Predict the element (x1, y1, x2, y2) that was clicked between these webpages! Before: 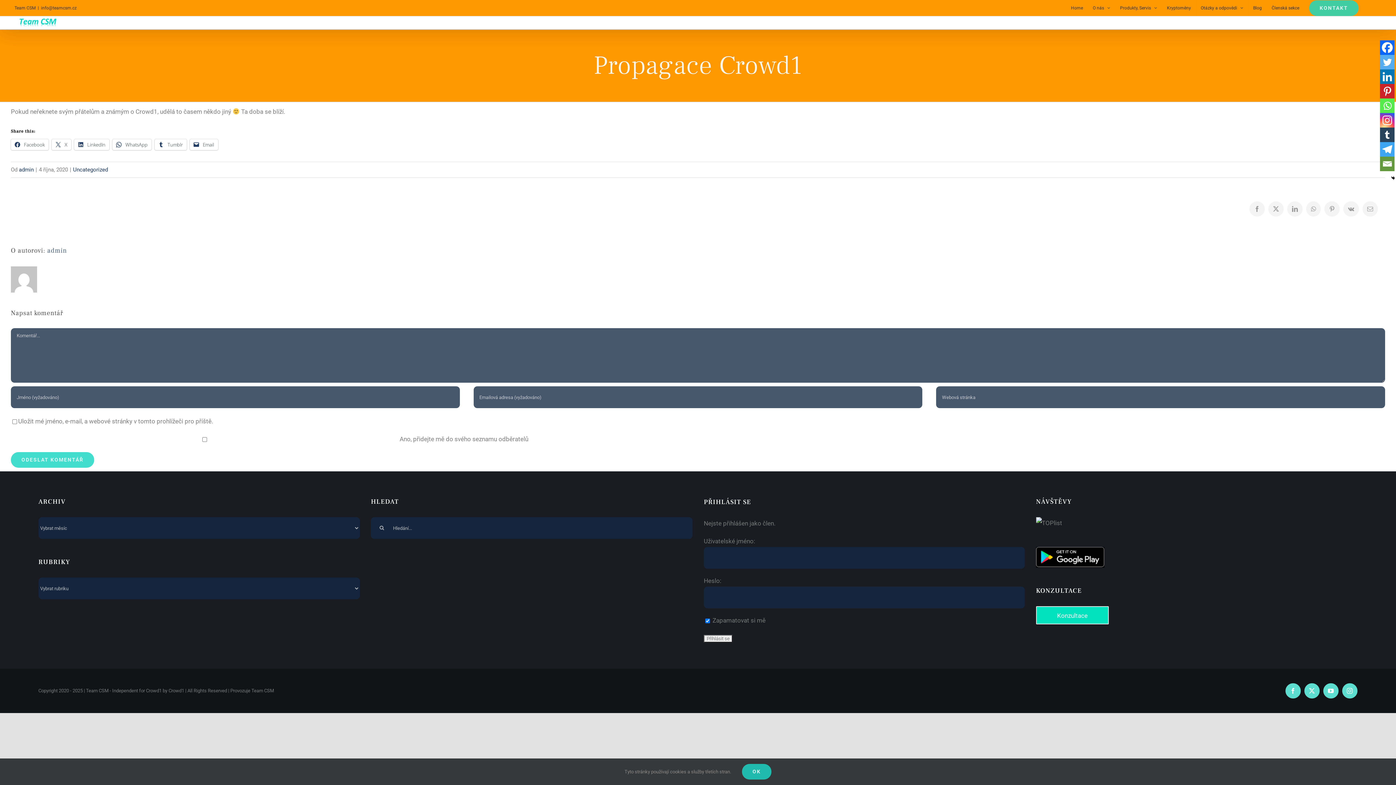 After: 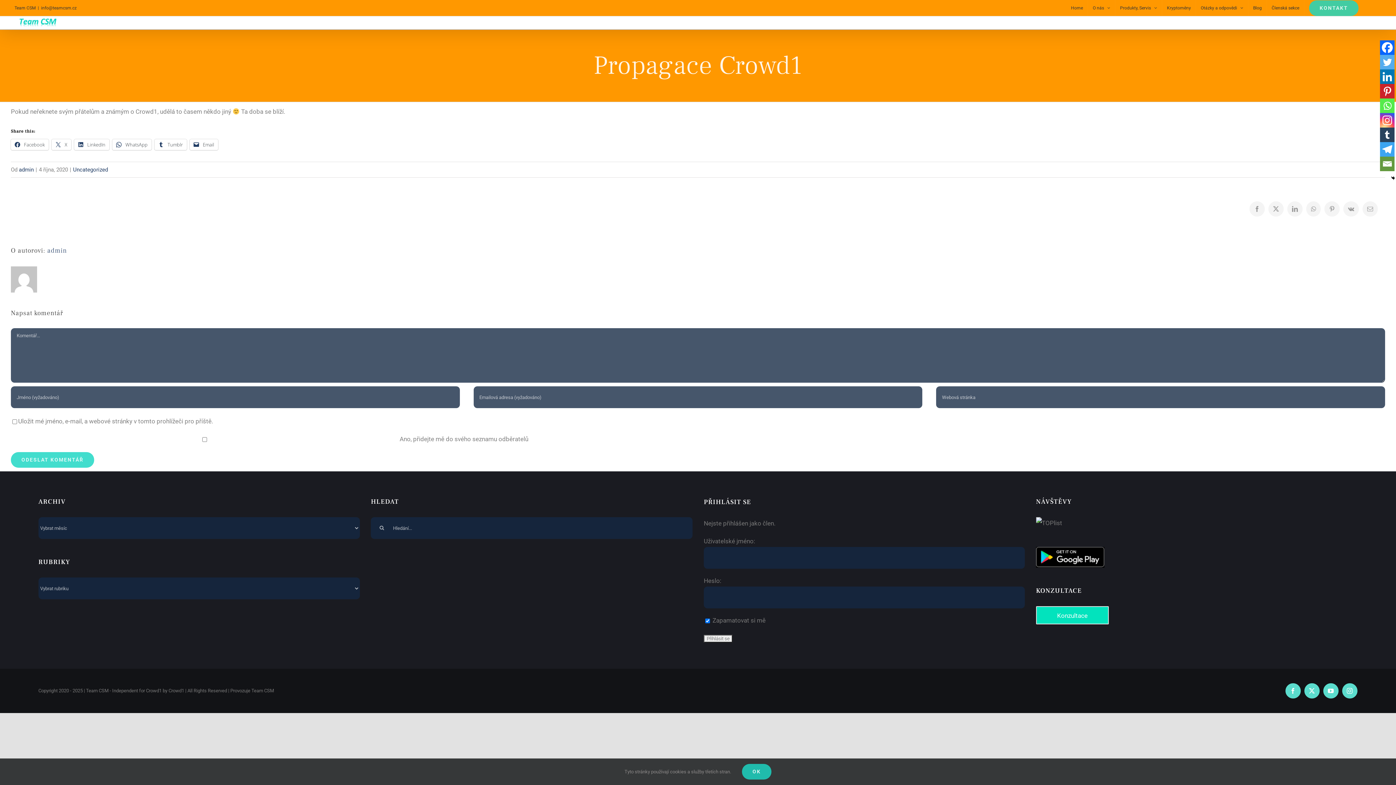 Action: bbox: (41, 5, 76, 10) label: info@teamcsm.cz